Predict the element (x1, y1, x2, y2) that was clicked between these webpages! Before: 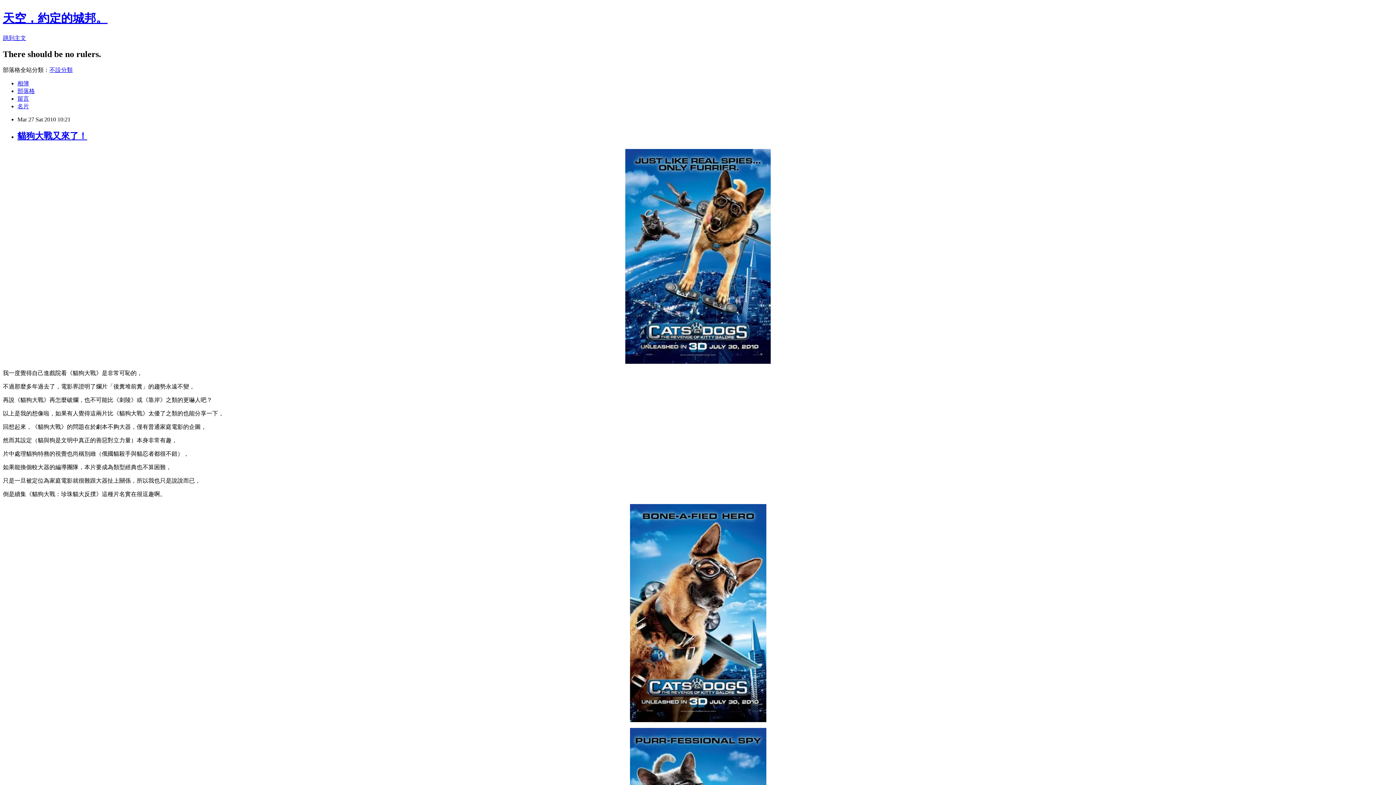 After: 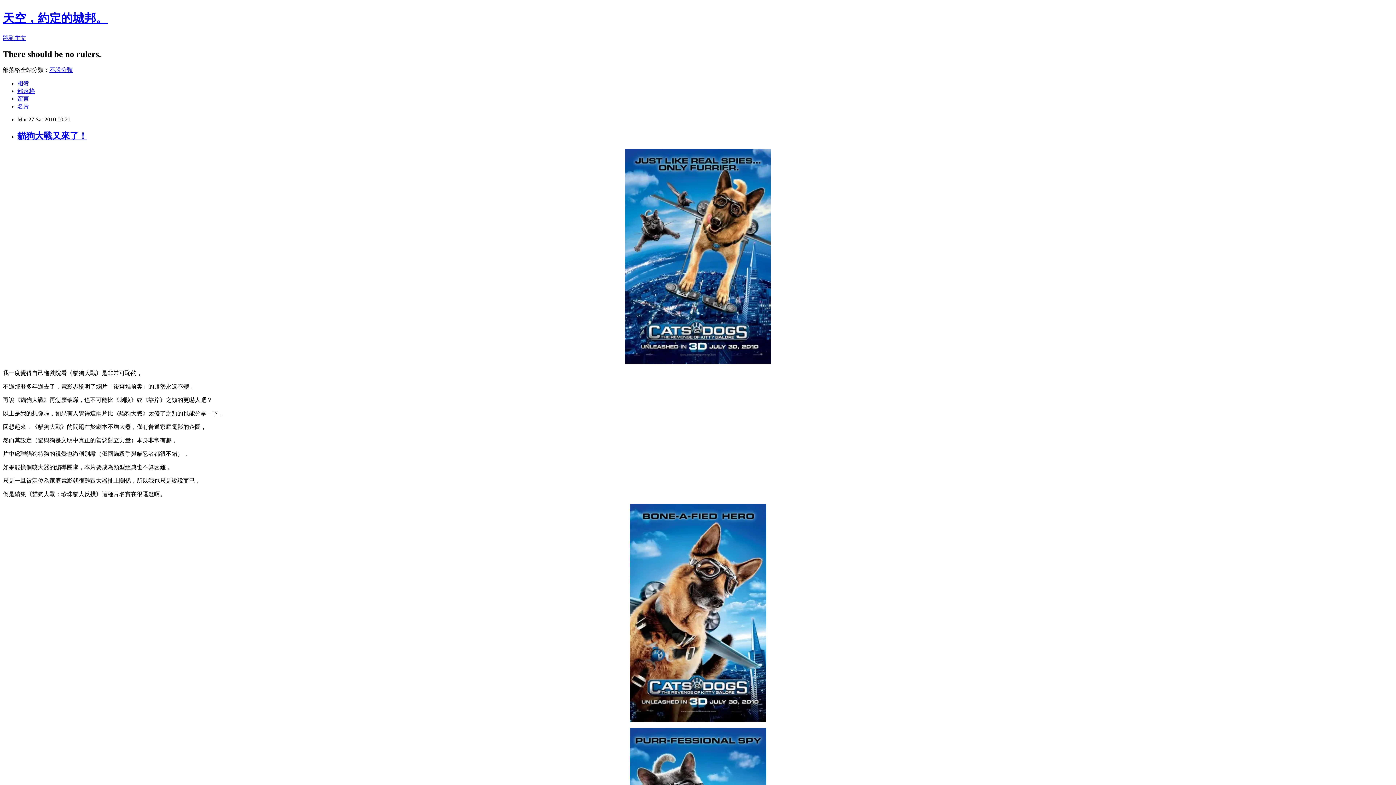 Action: bbox: (49, 66, 72, 72) label: 不設分類